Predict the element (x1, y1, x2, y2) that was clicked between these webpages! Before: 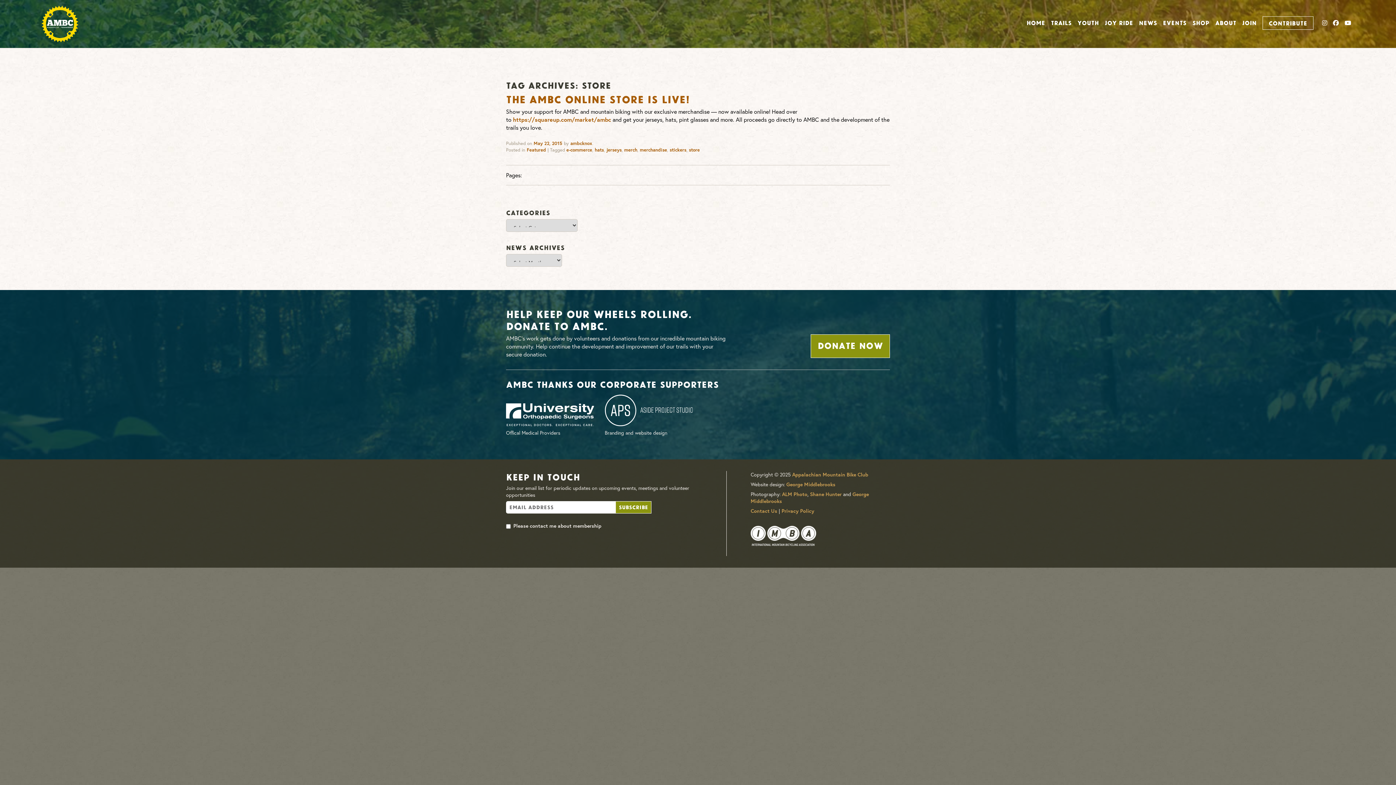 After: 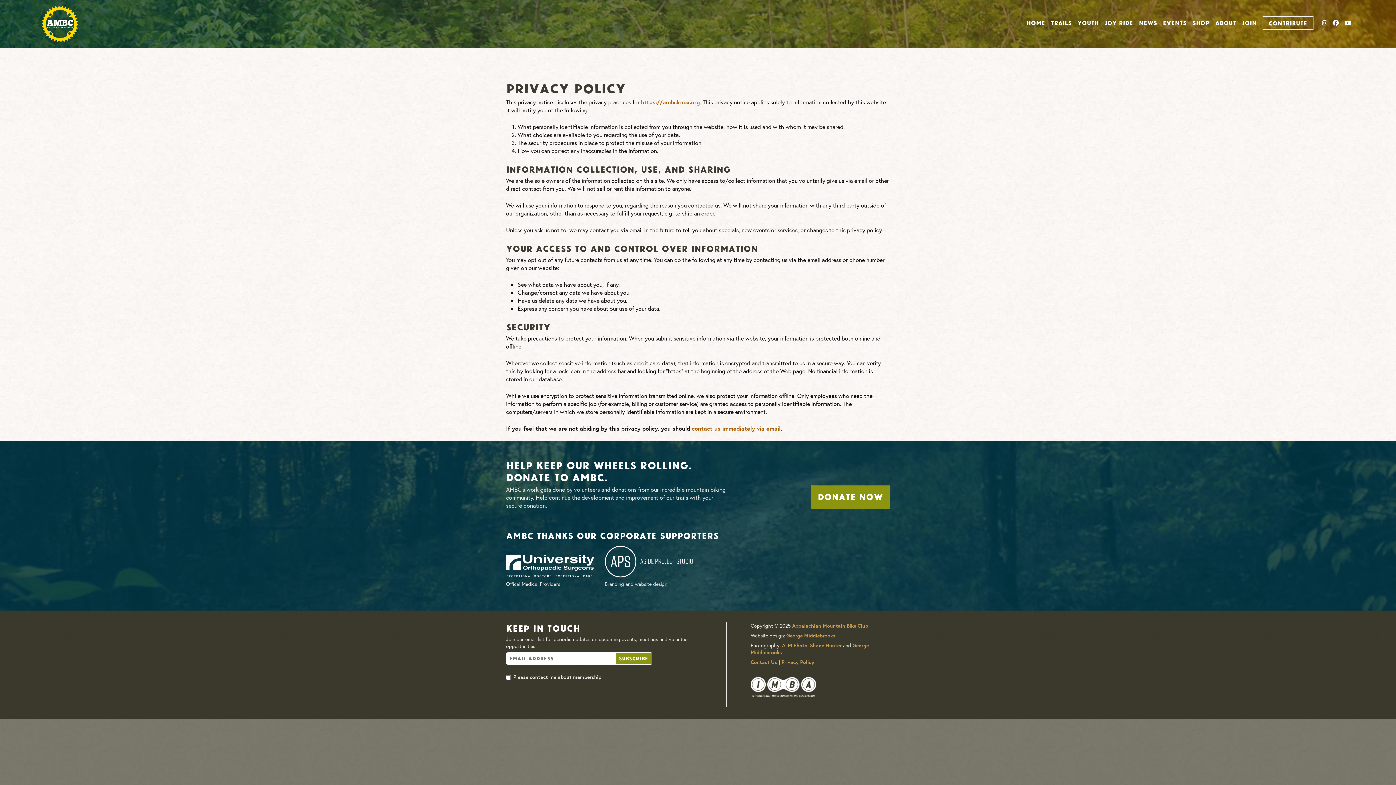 Action: bbox: (781, 507, 814, 514) label: Privacy Policy